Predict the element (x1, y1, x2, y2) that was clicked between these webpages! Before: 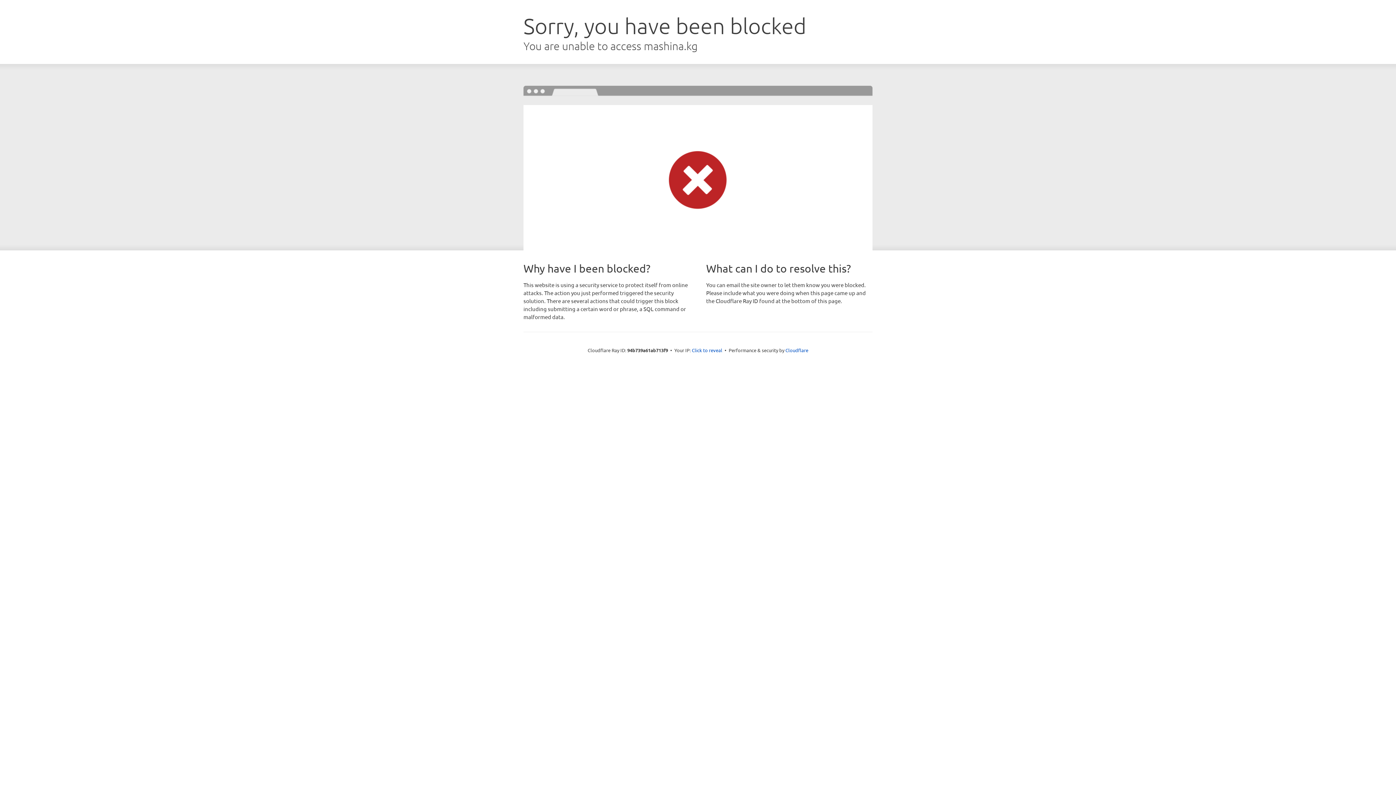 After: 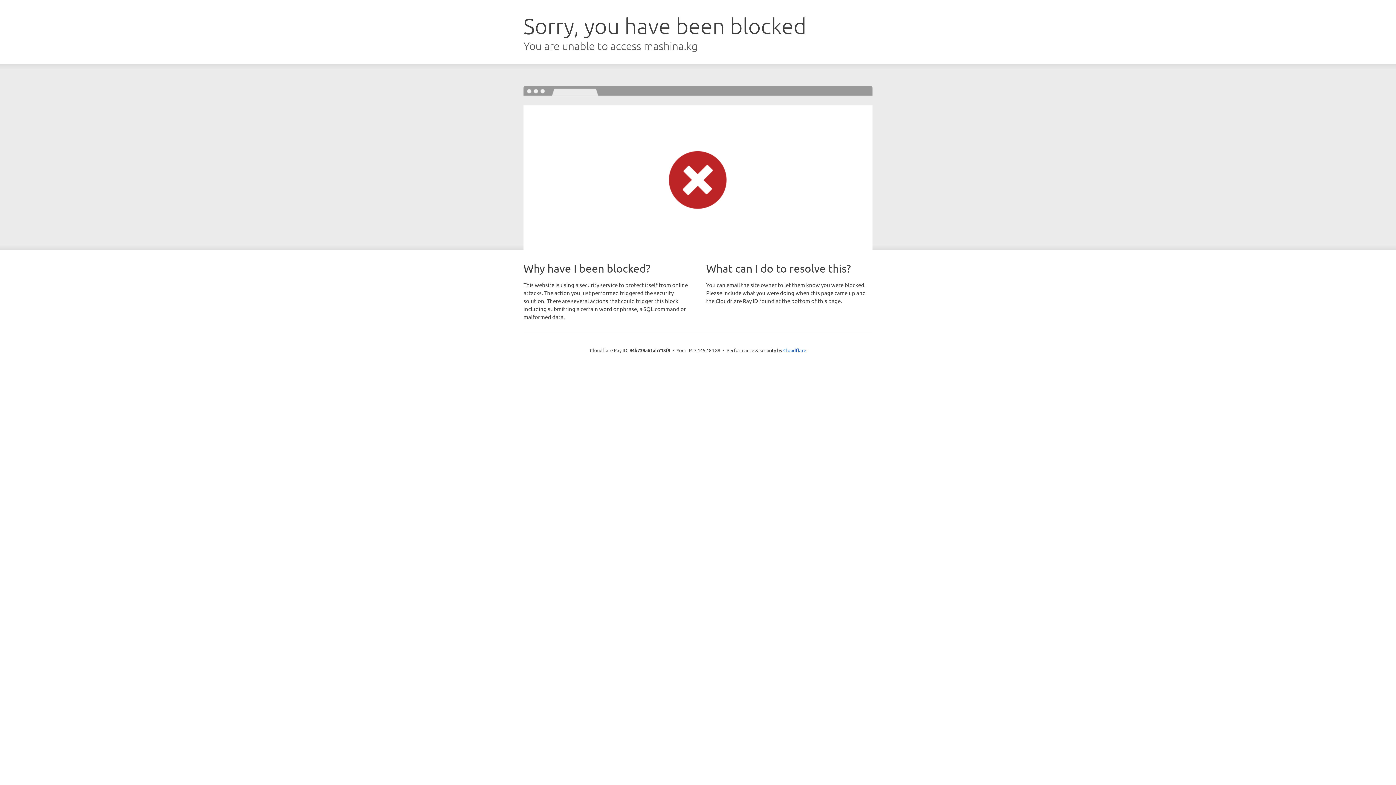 Action: label: Click to reveal bbox: (692, 346, 722, 353)